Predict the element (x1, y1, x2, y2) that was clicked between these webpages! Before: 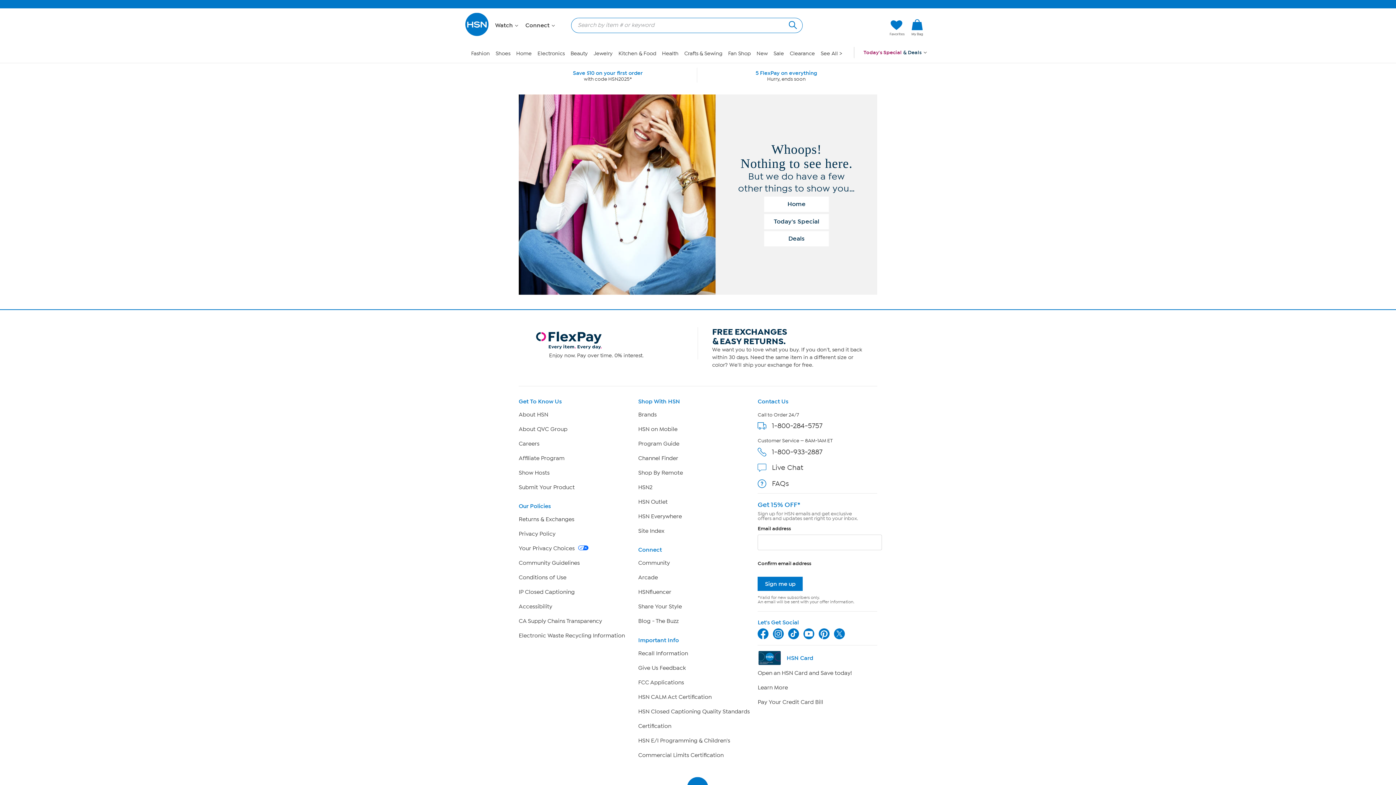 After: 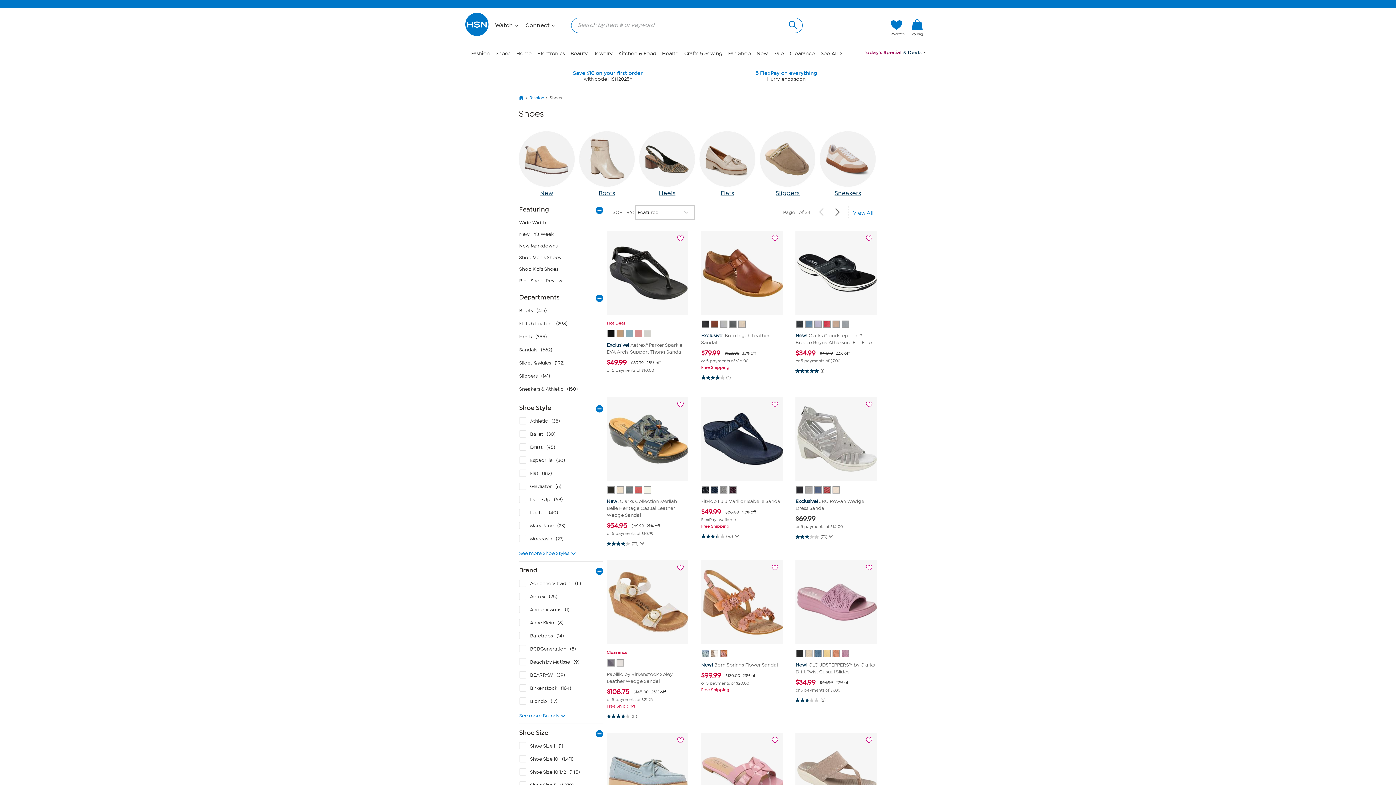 Action: bbox: (495, 50, 510, 56) label: Shoes